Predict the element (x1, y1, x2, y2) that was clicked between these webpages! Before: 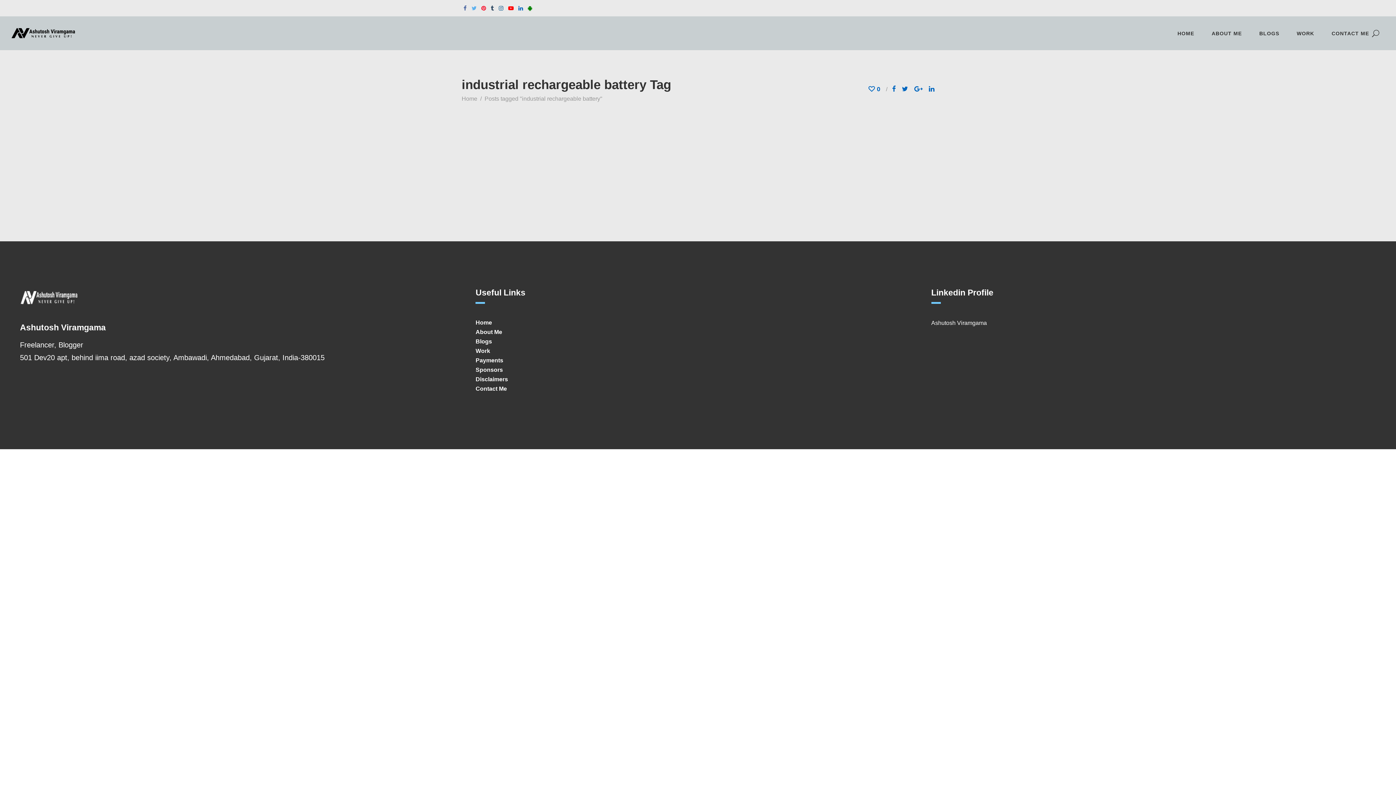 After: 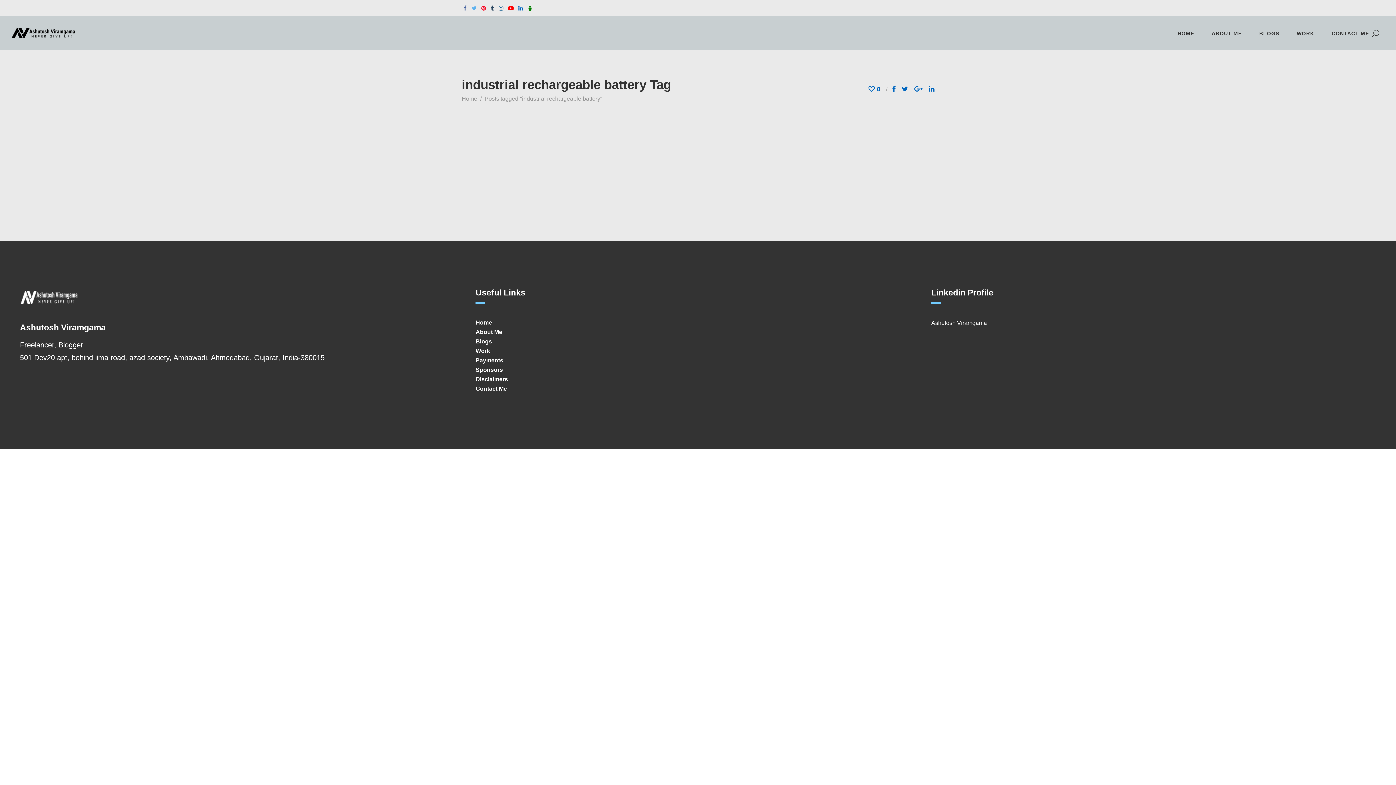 Action: bbox: (508, 3, 513, 13)